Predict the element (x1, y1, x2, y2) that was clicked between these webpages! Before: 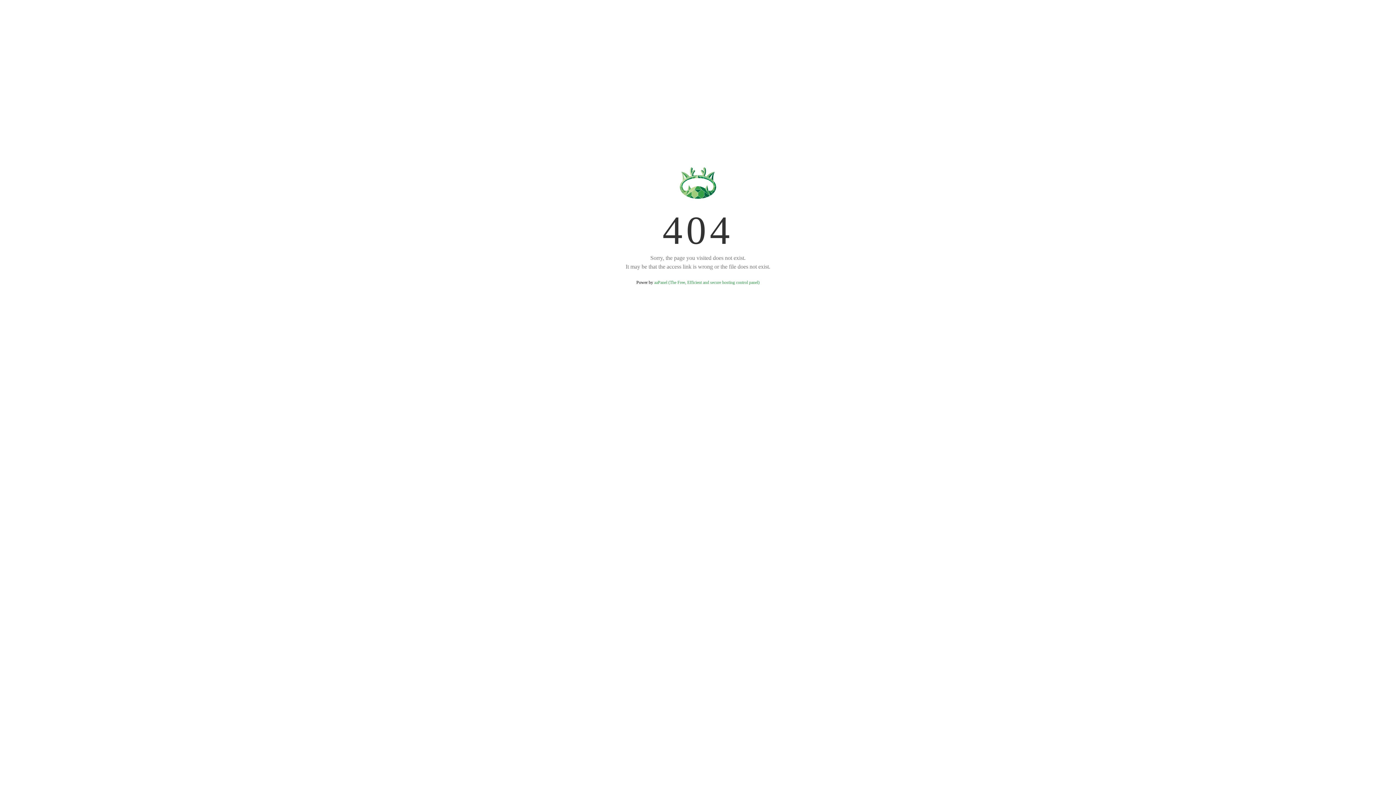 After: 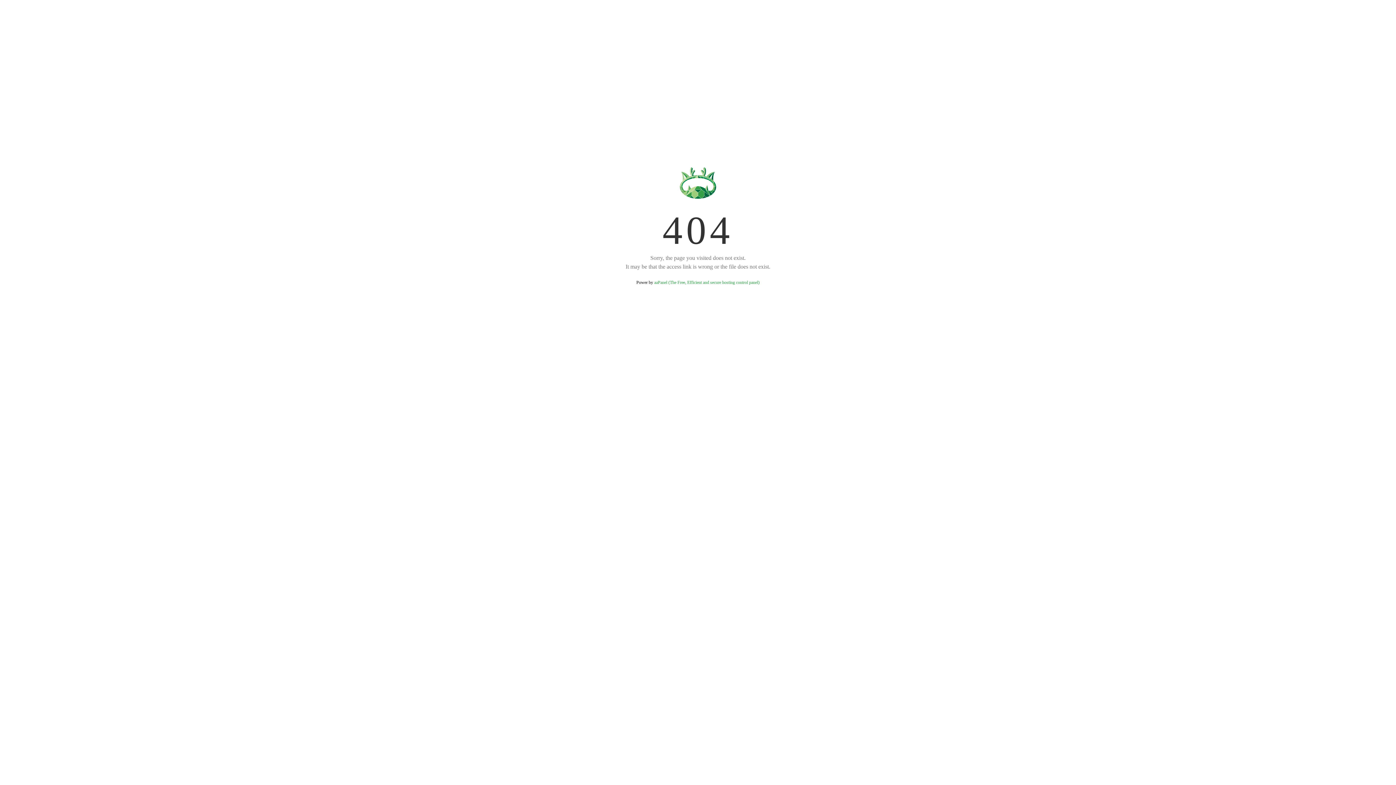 Action: label: aaPanel (The Free, Efficient and secure hosting control panel) bbox: (654, 280, 759, 285)